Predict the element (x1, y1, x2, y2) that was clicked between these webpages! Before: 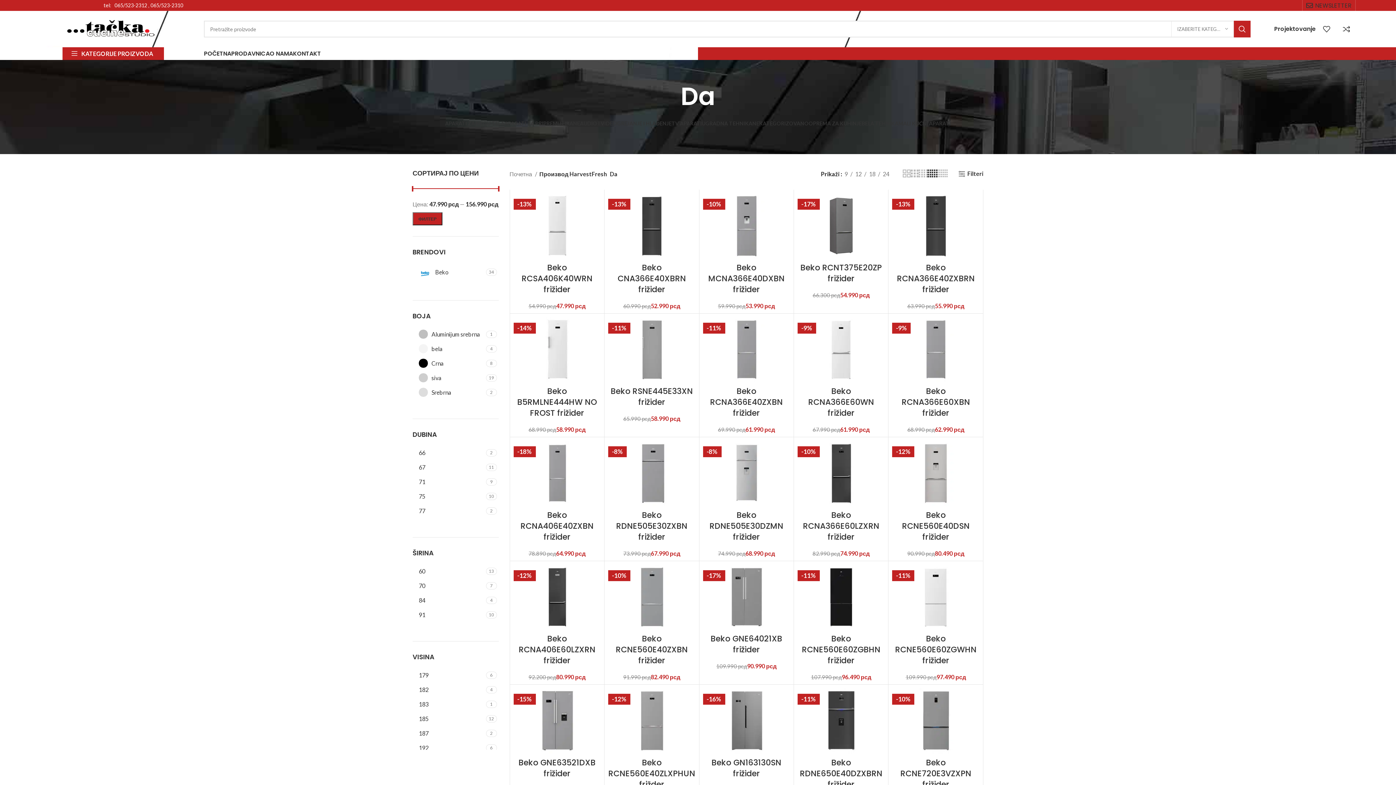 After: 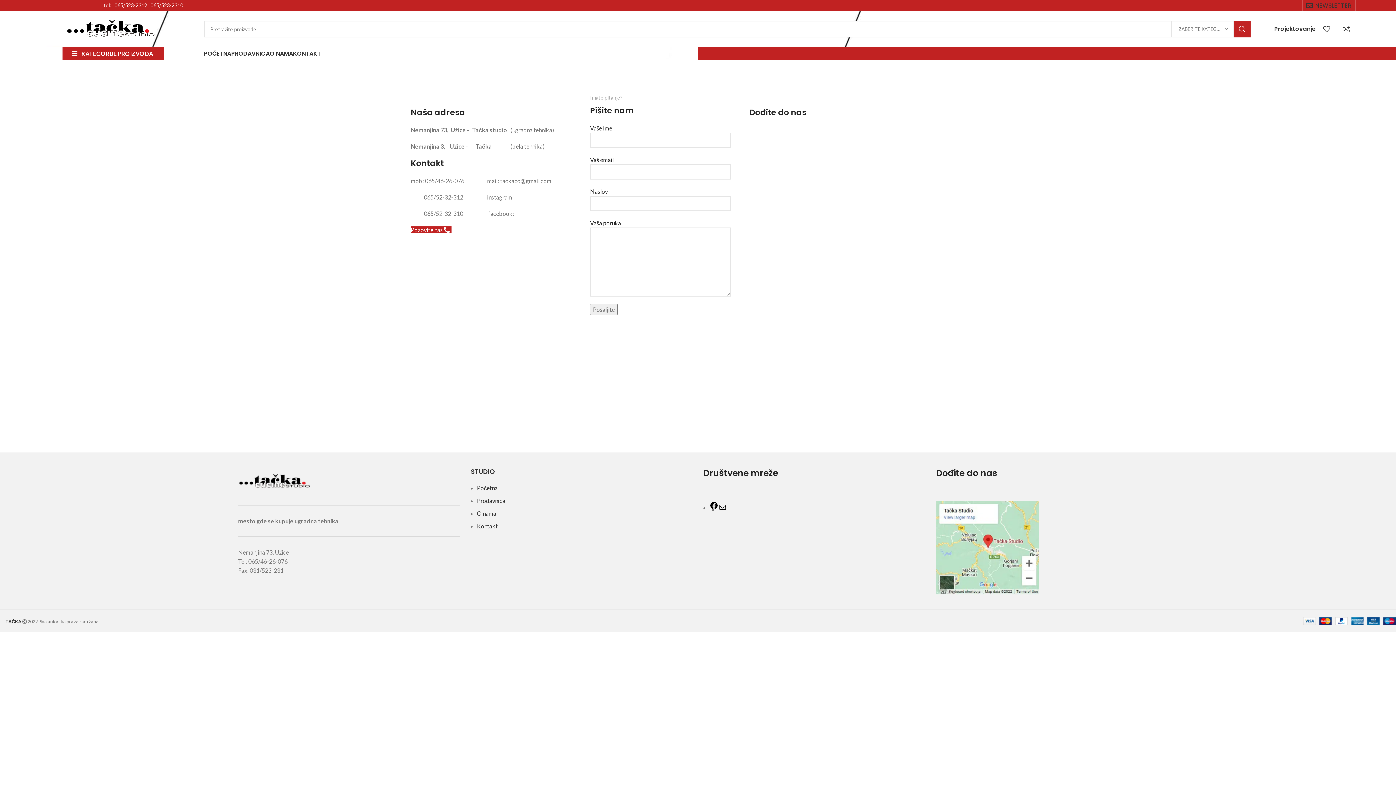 Action: bbox: (293, 46, 321, 60) label: KONTAKT